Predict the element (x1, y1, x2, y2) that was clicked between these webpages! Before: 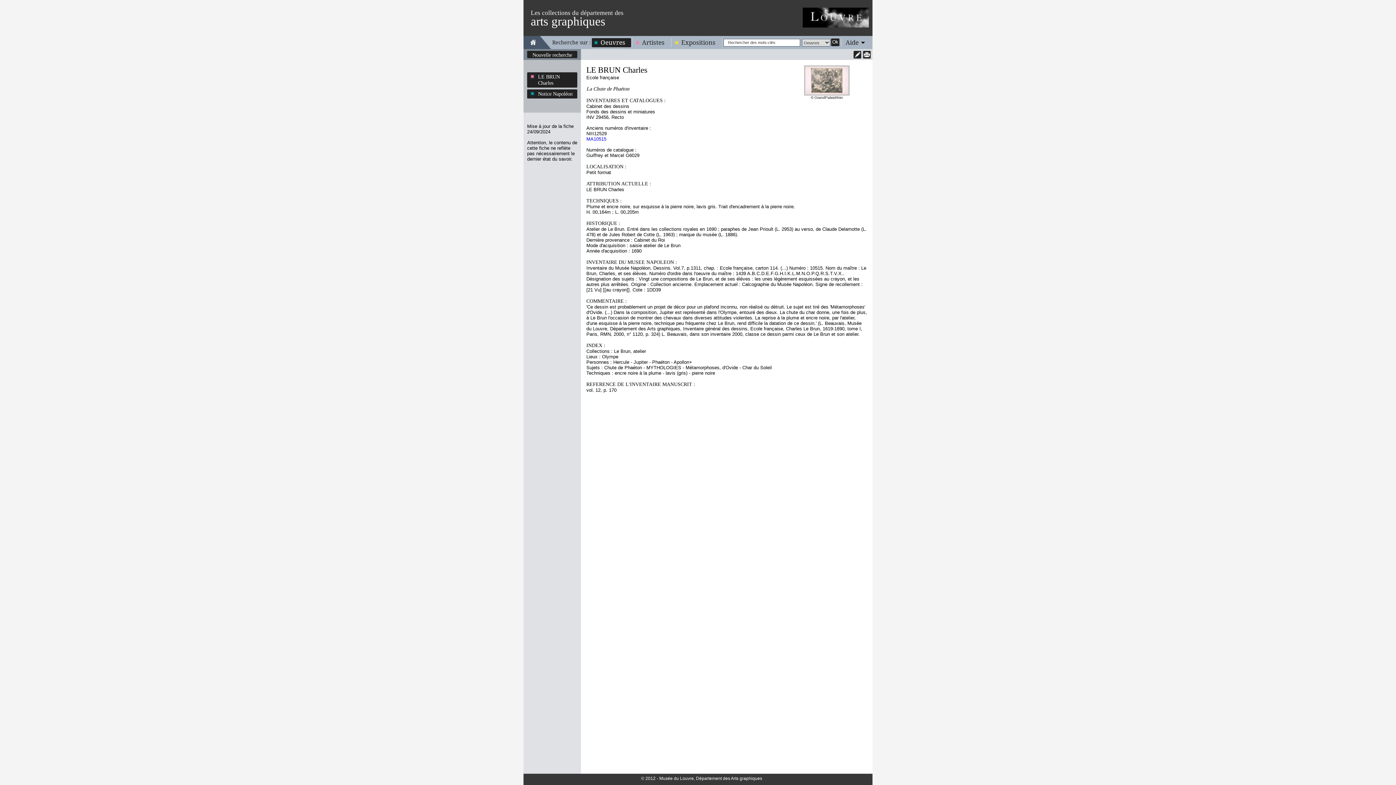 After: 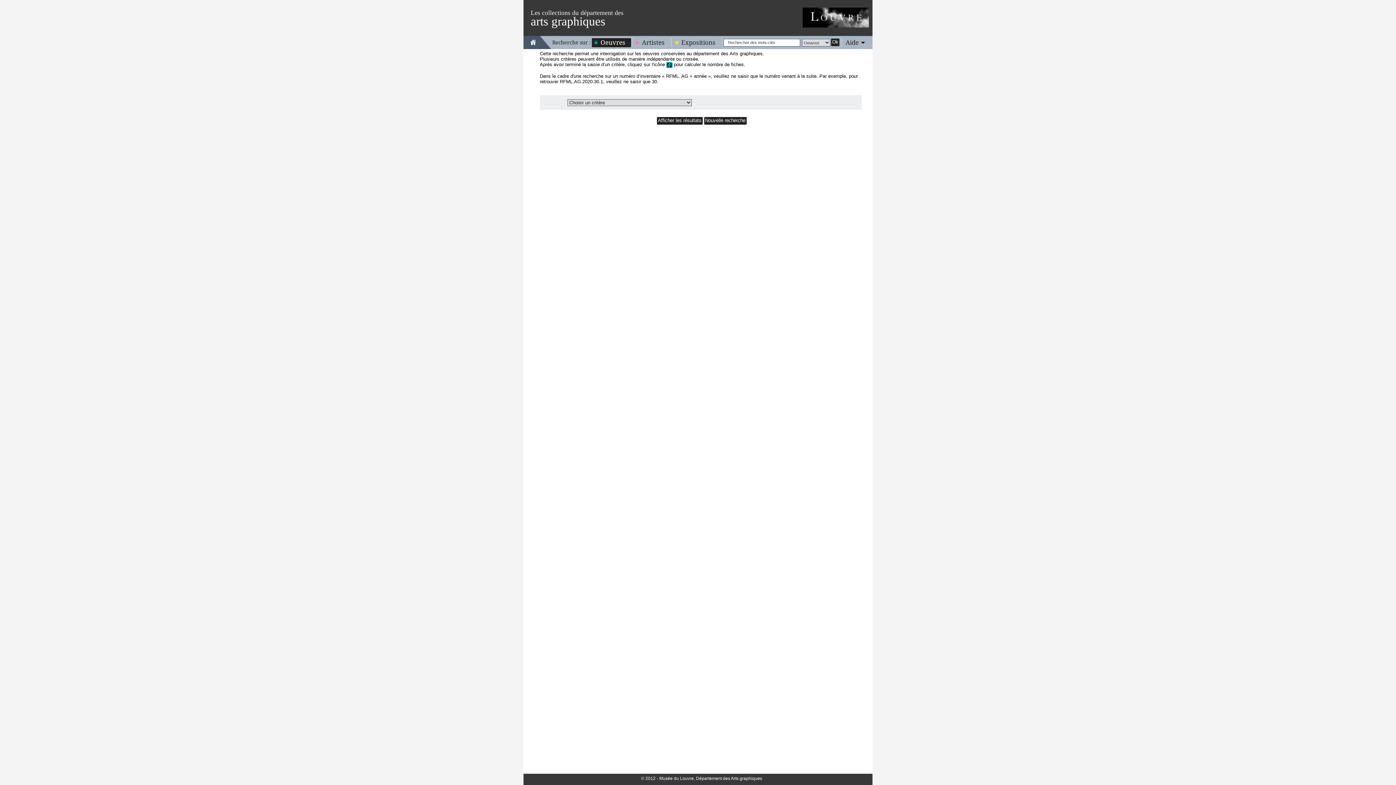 Action: label: Nouvelle recherche bbox: (532, 52, 572, 58)